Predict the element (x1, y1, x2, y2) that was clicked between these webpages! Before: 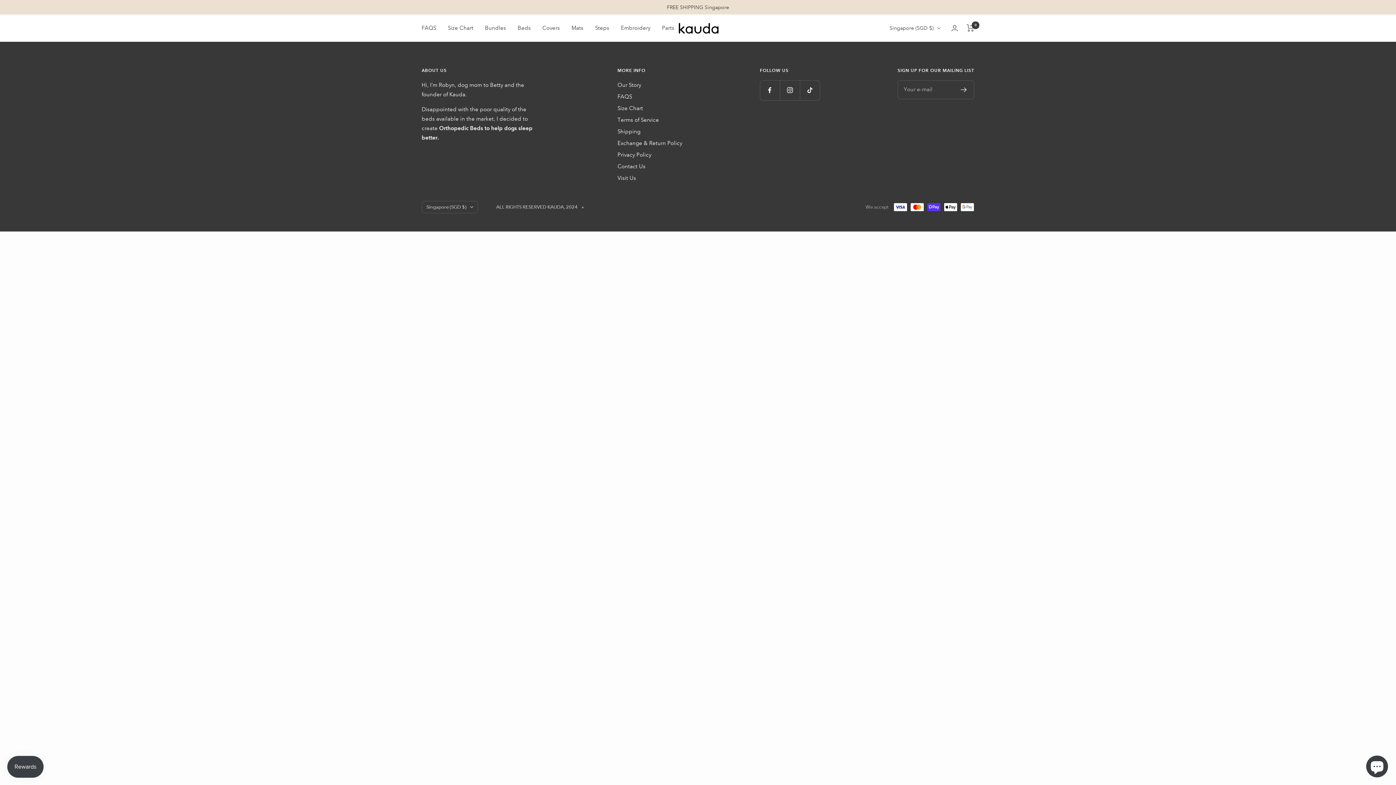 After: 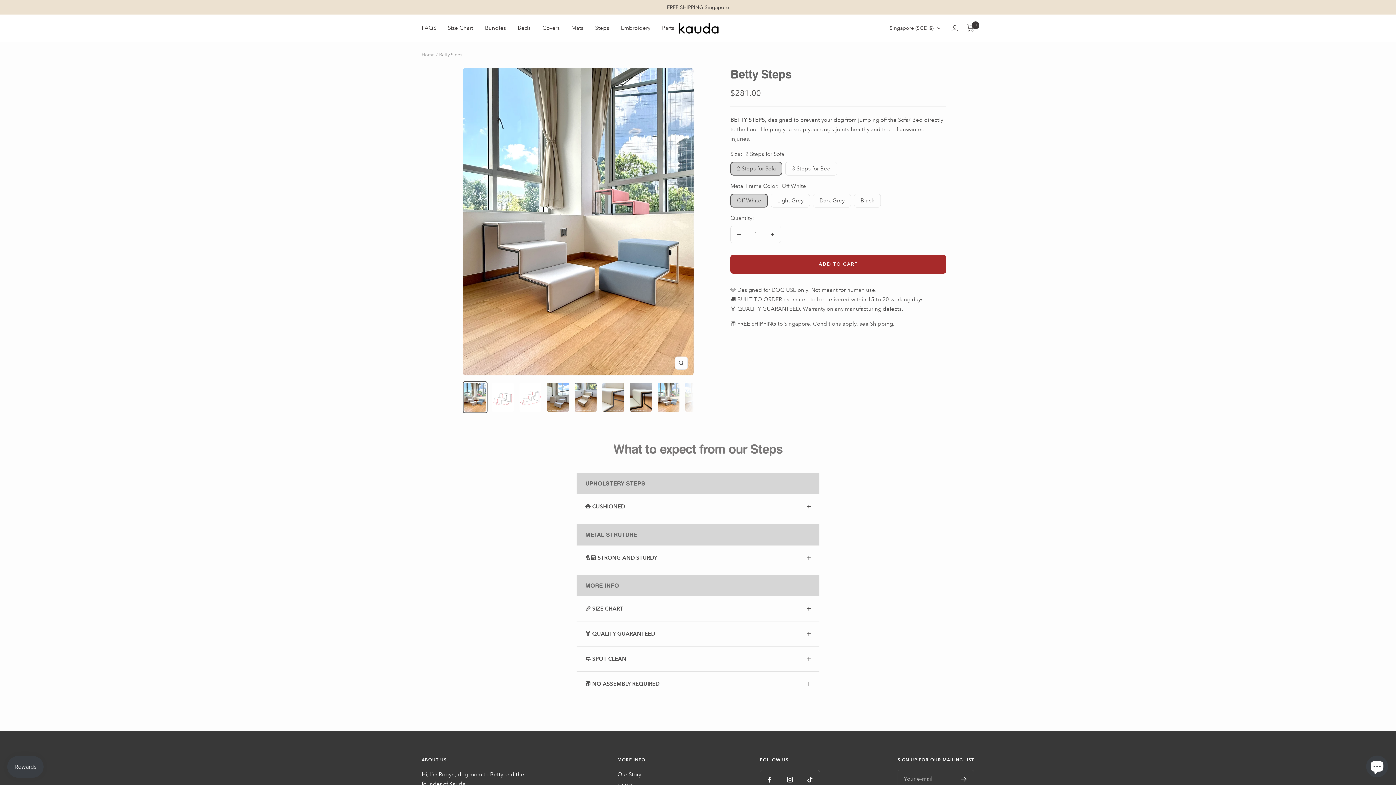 Action: label: Steps bbox: (595, 23, 609, 32)